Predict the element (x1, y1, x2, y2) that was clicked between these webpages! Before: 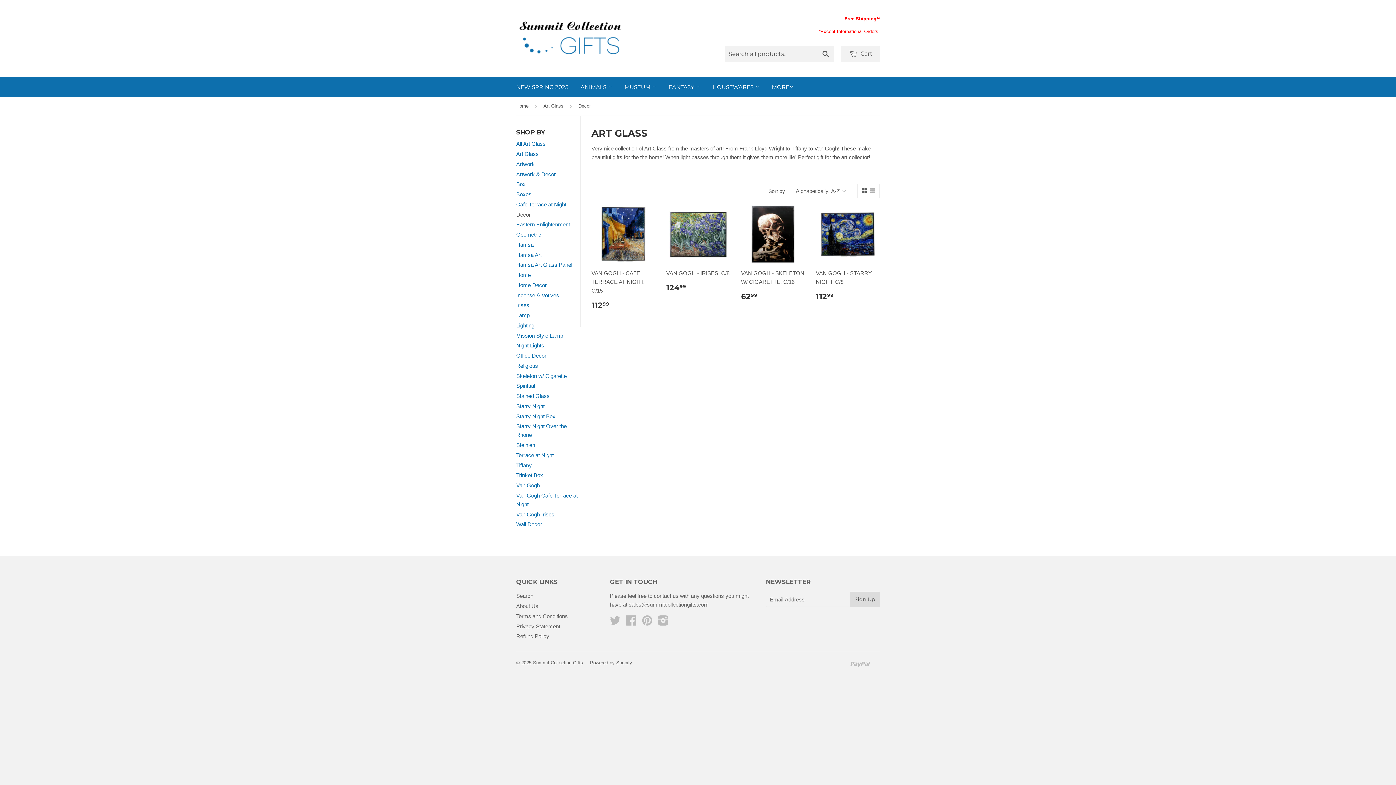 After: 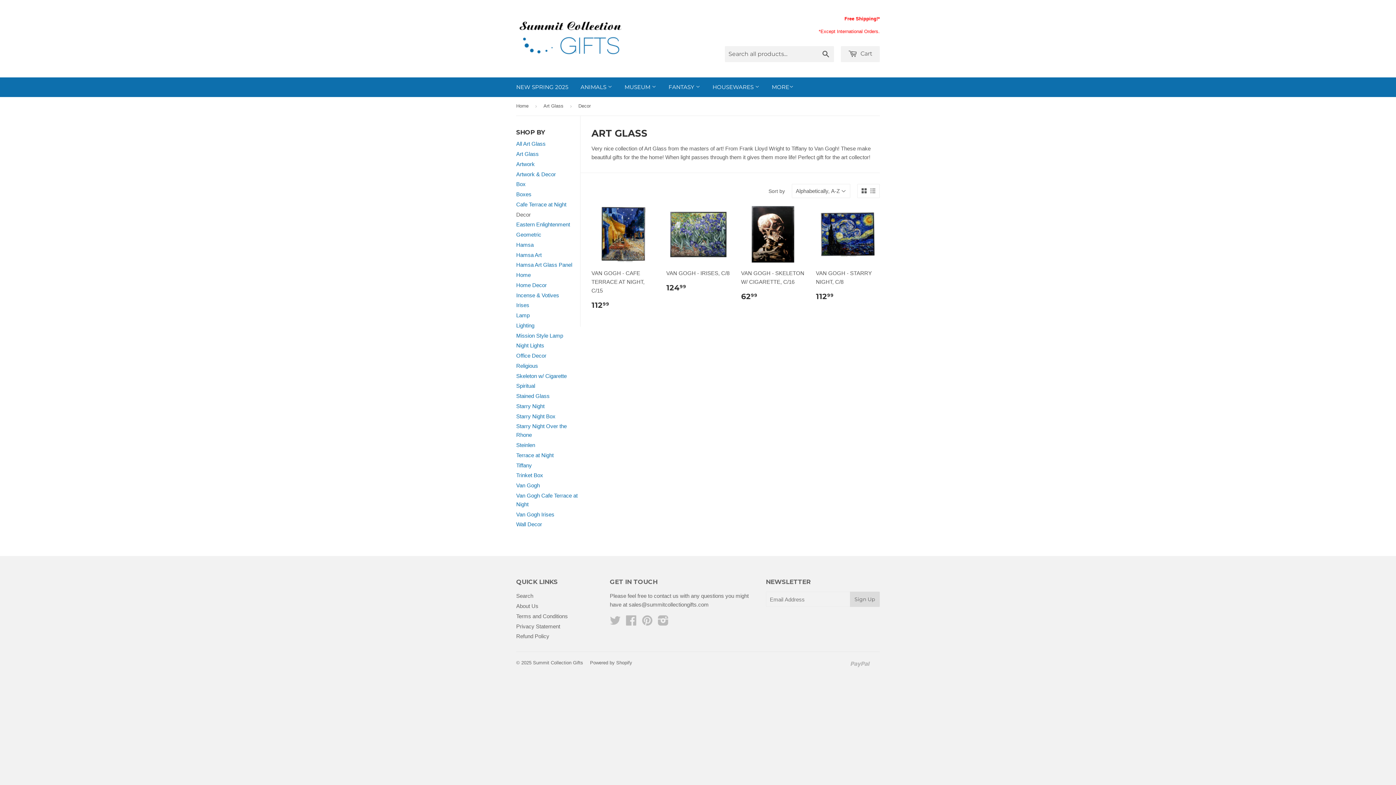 Action: bbox: (861, 188, 866, 193)